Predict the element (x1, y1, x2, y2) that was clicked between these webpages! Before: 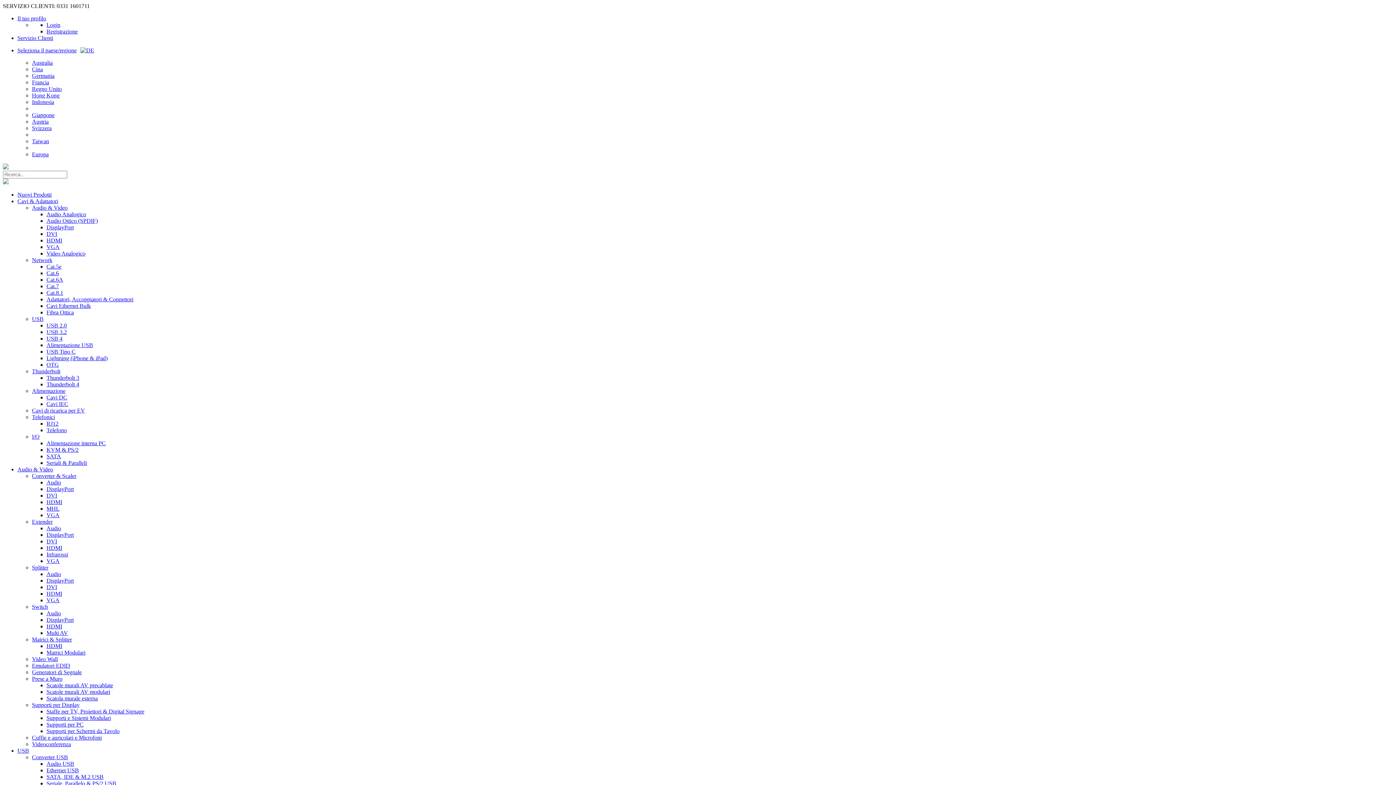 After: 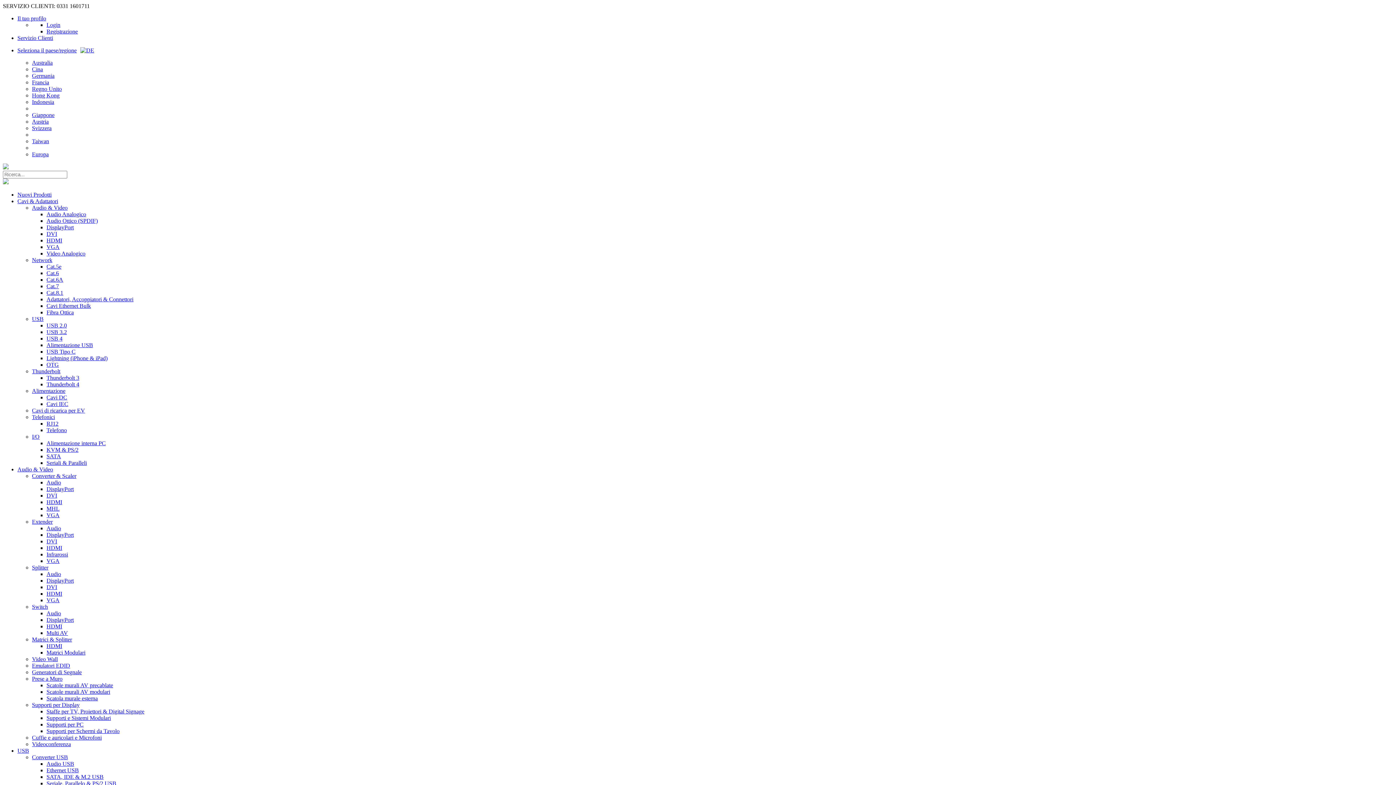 Action: label: Converter USB bbox: (32, 754, 68, 760)